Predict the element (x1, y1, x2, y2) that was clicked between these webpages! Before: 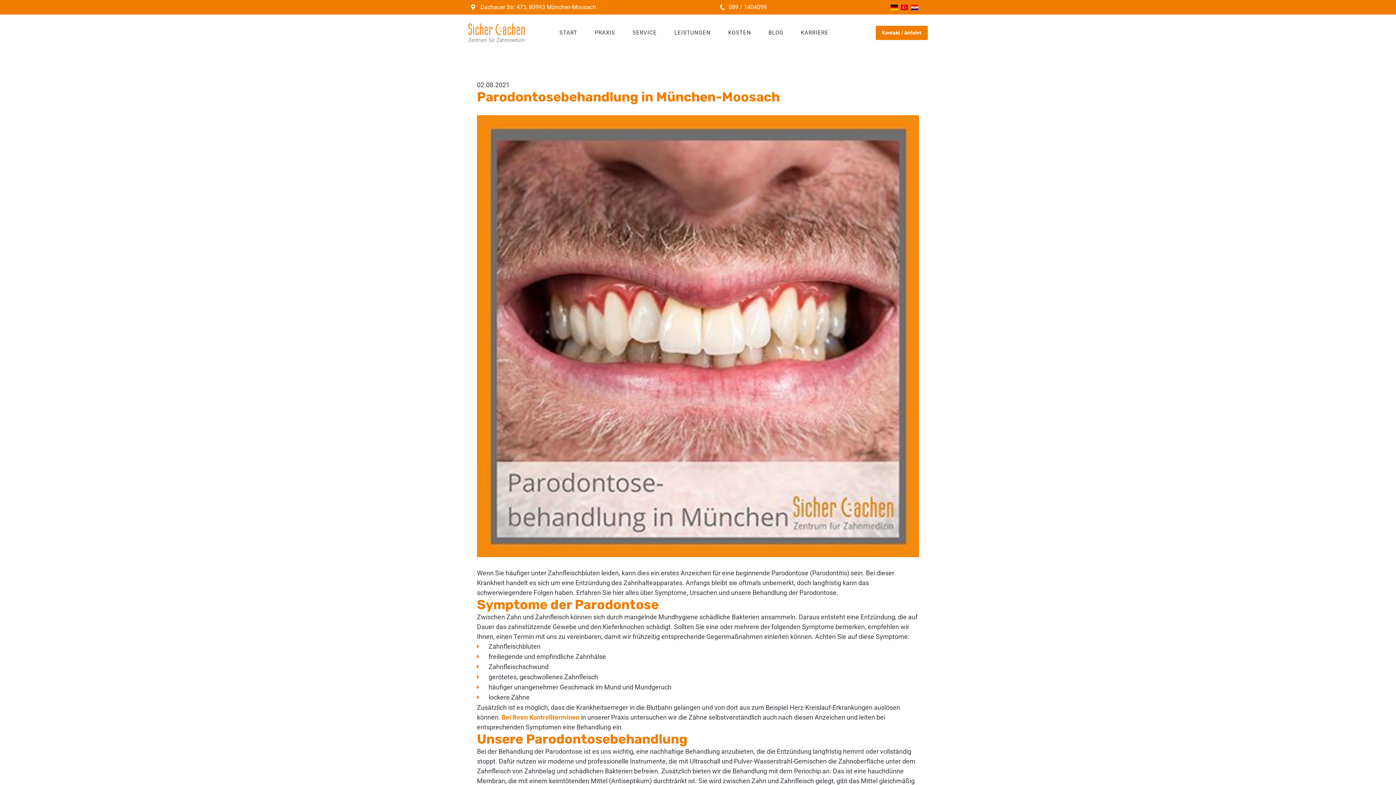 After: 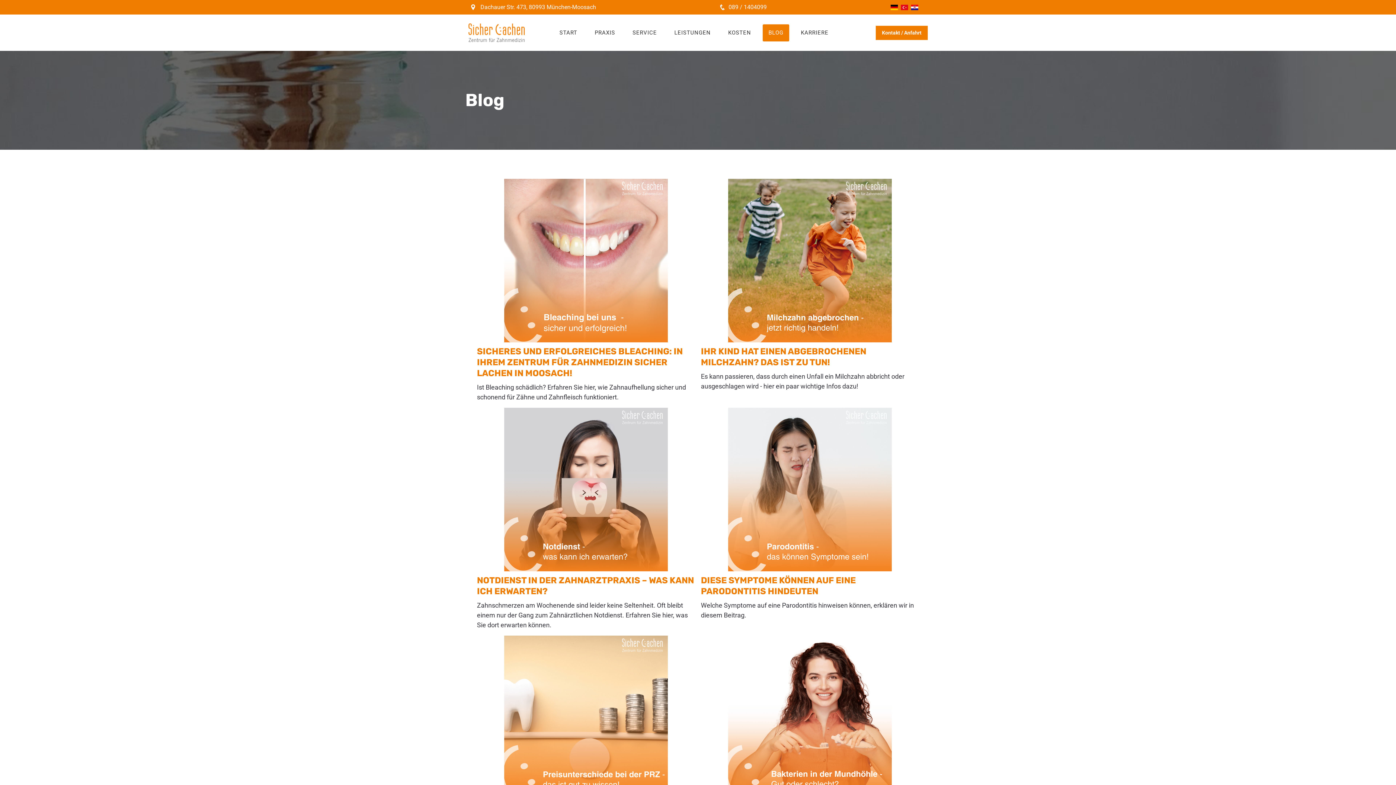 Action: bbox: (890, 4, 898, 10) label: Deutsch